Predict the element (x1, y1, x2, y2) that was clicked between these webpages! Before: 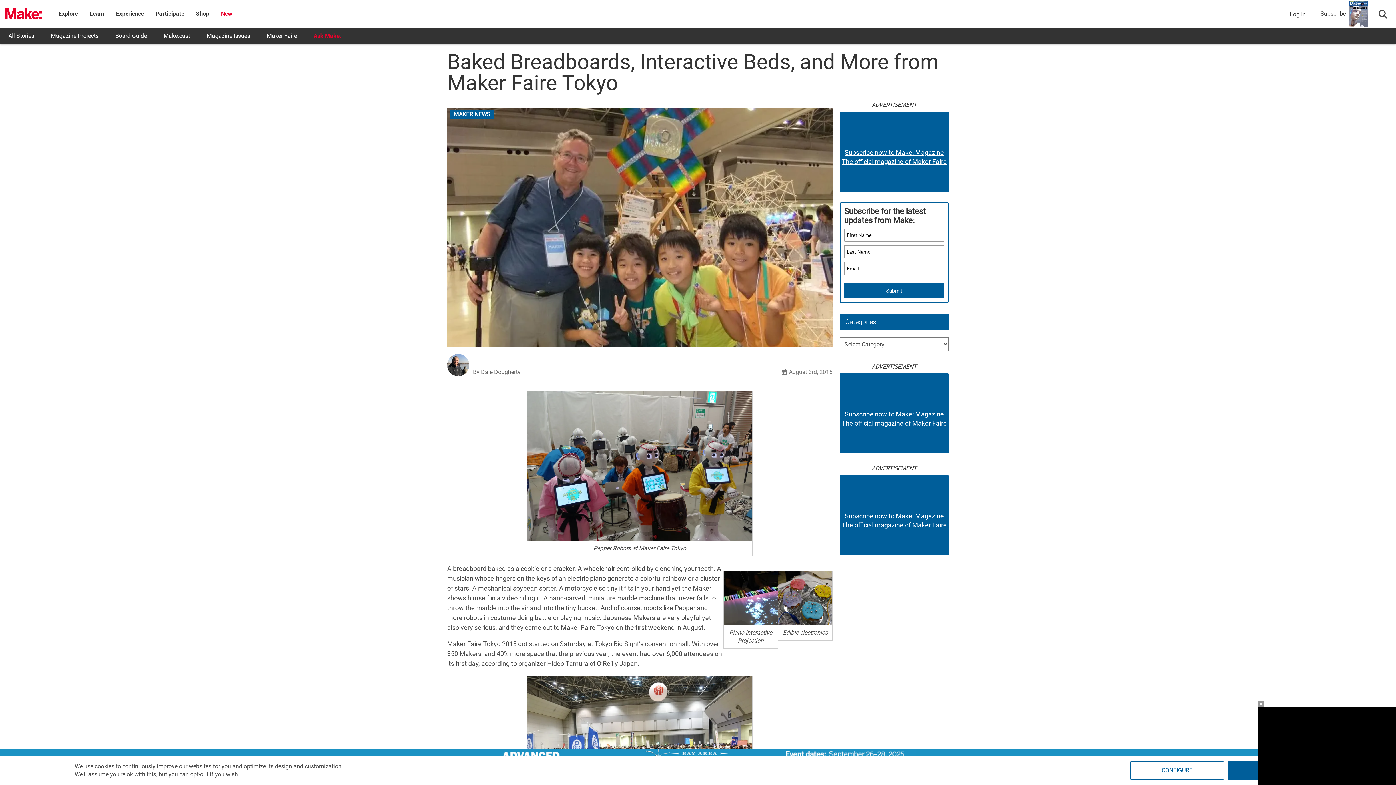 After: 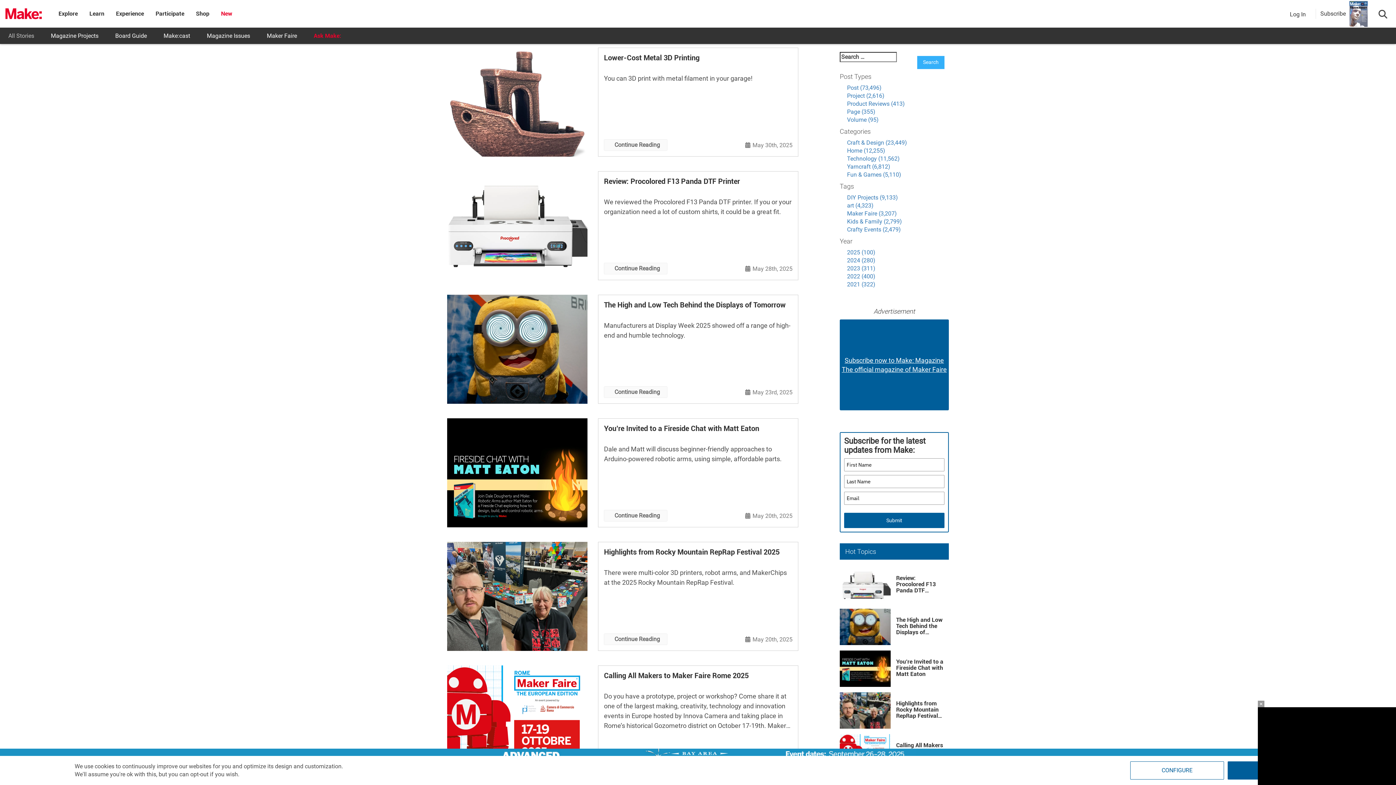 Action: bbox: (0, 27, 42, 44) label: All Stories